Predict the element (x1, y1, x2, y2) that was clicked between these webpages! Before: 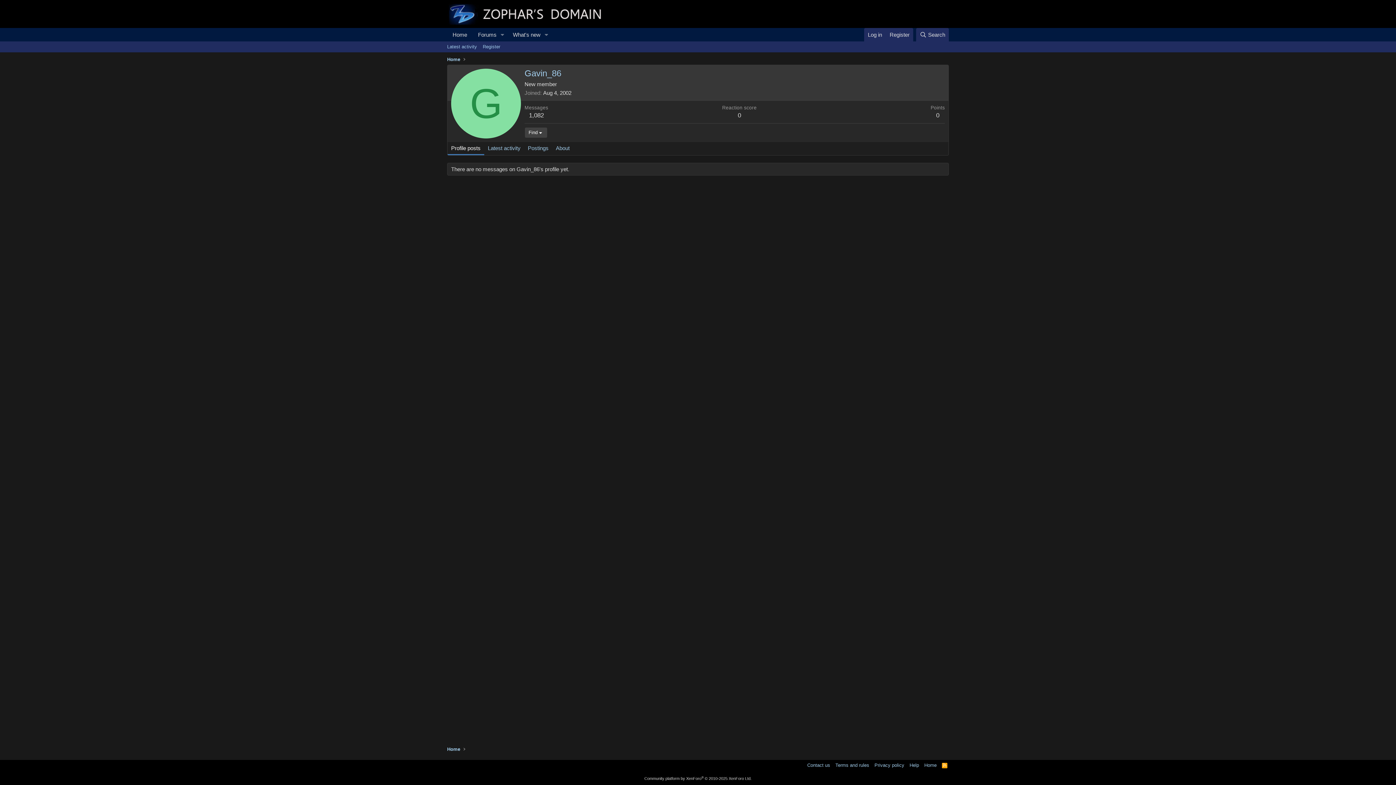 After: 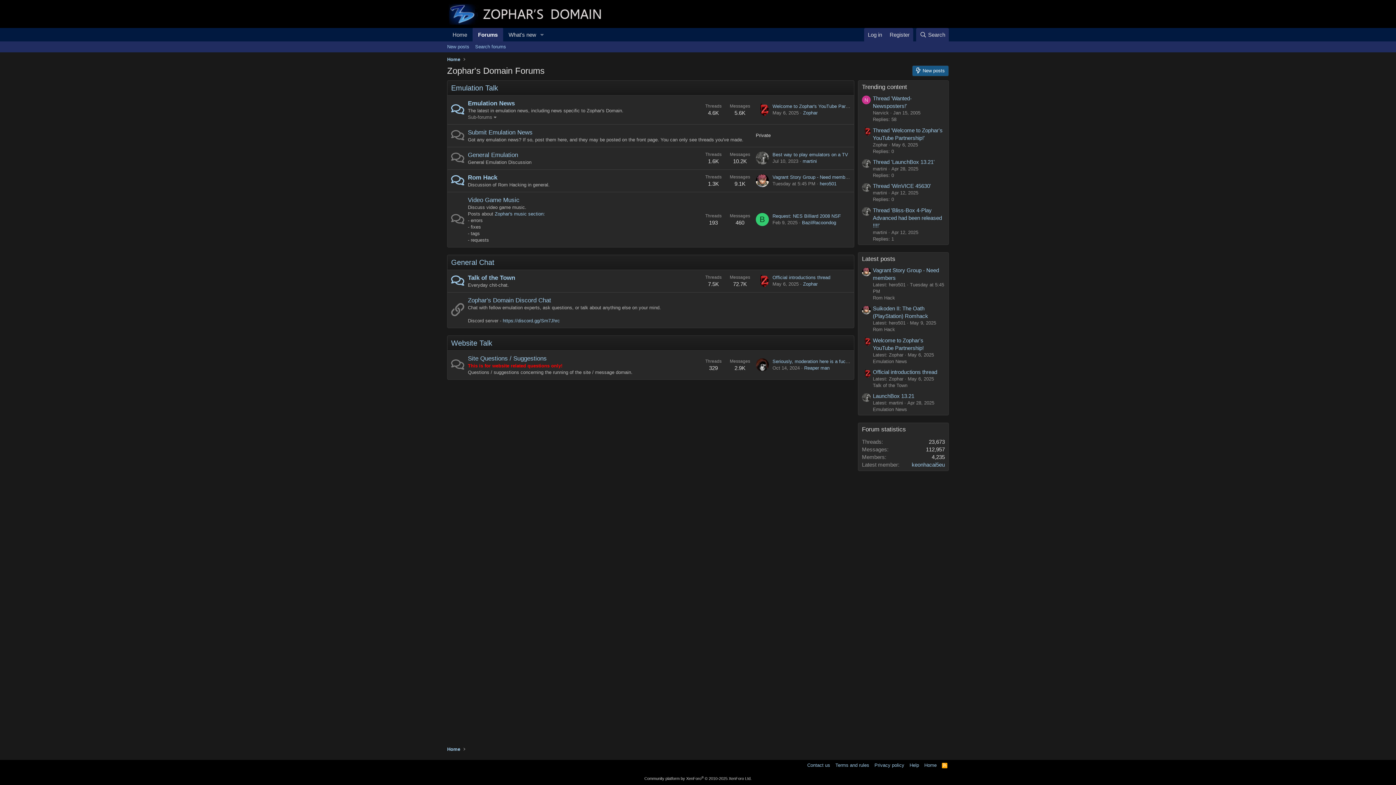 Action: bbox: (472, 28, 497, 41) label: Forums